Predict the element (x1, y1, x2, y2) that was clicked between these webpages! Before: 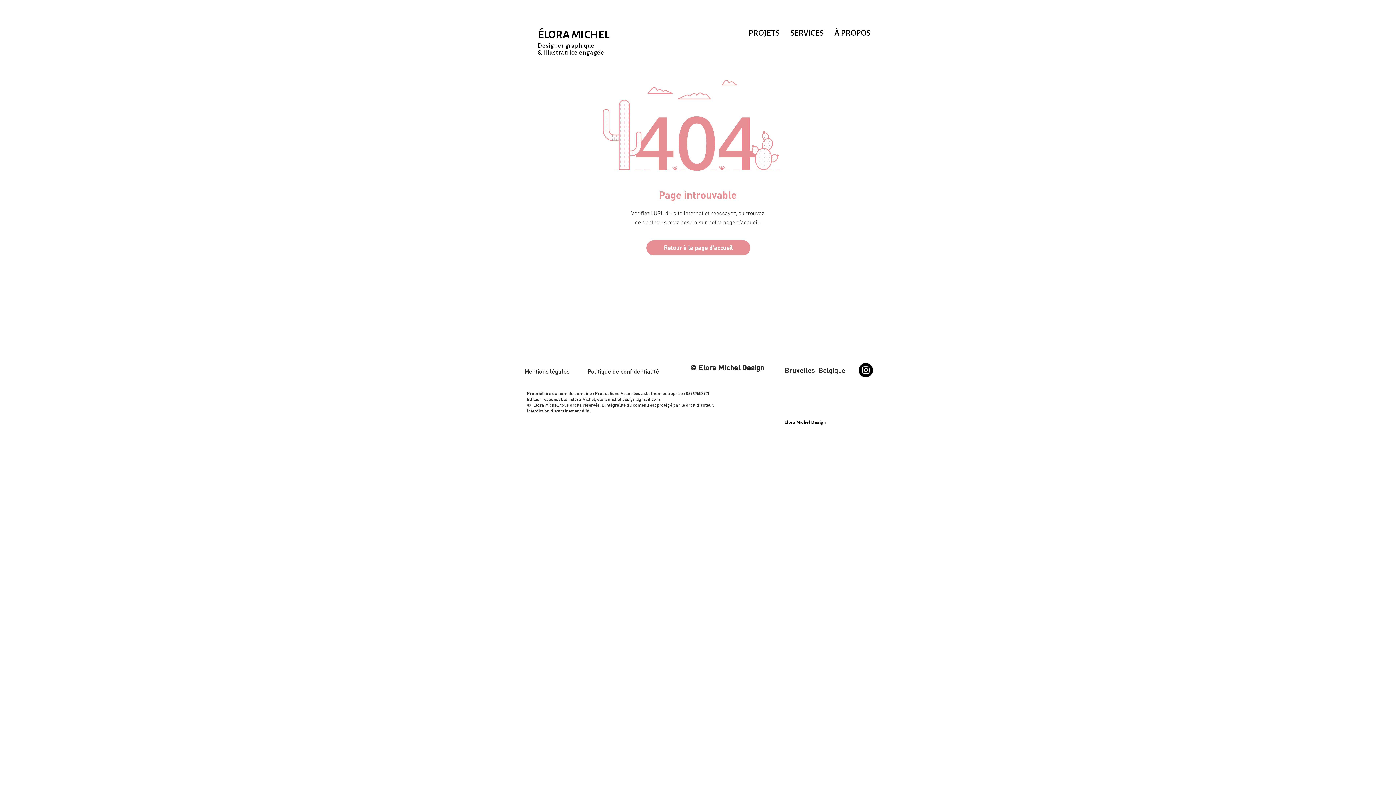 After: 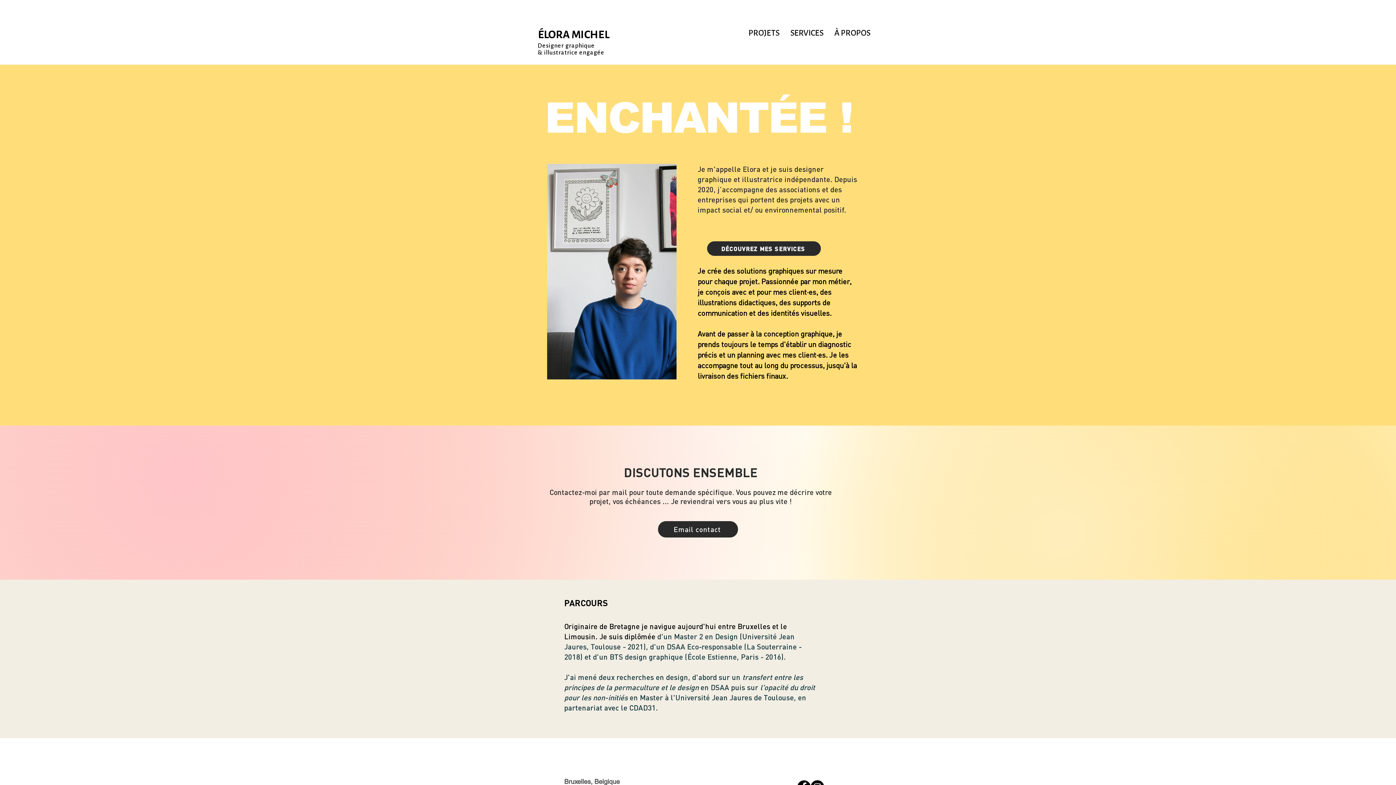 Action: label: À PROPOS bbox: (829, 27, 876, 38)